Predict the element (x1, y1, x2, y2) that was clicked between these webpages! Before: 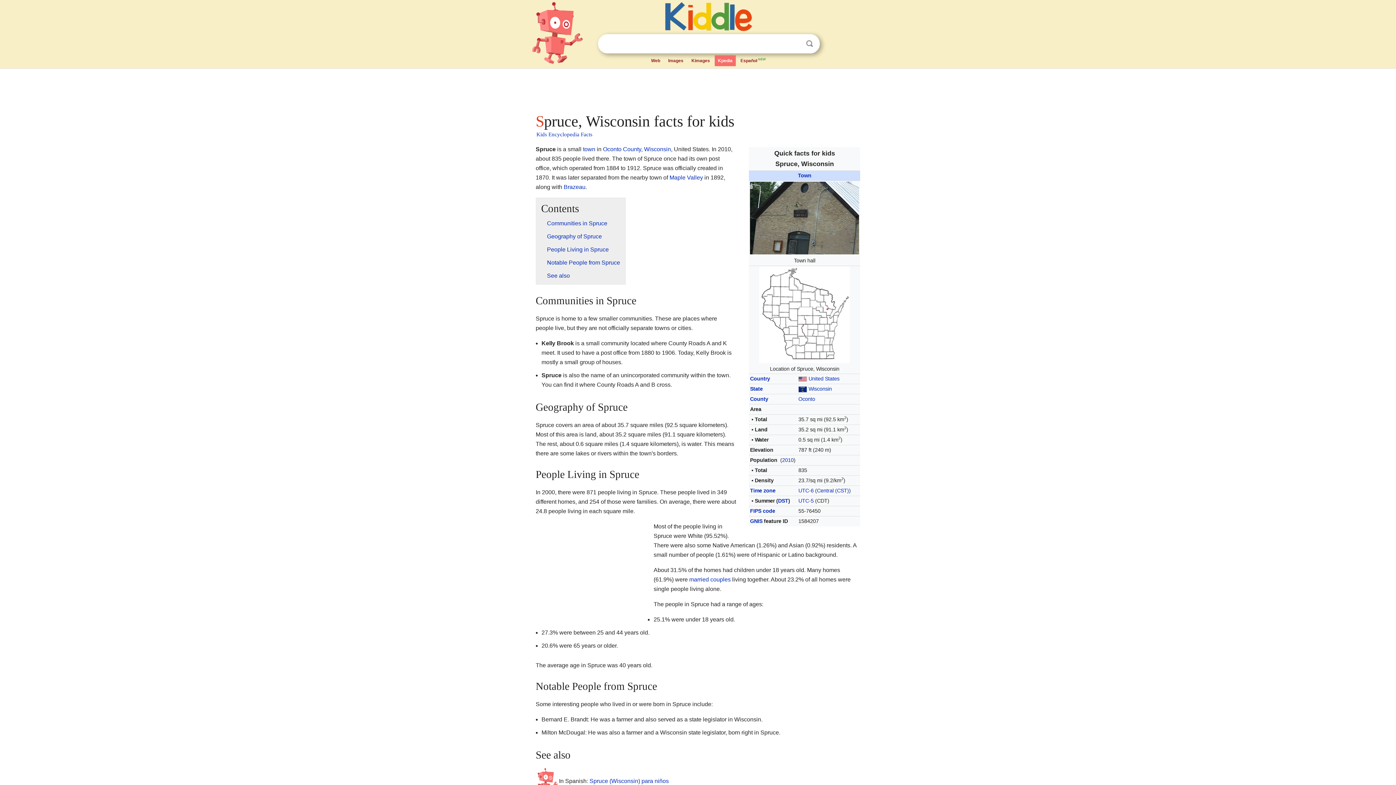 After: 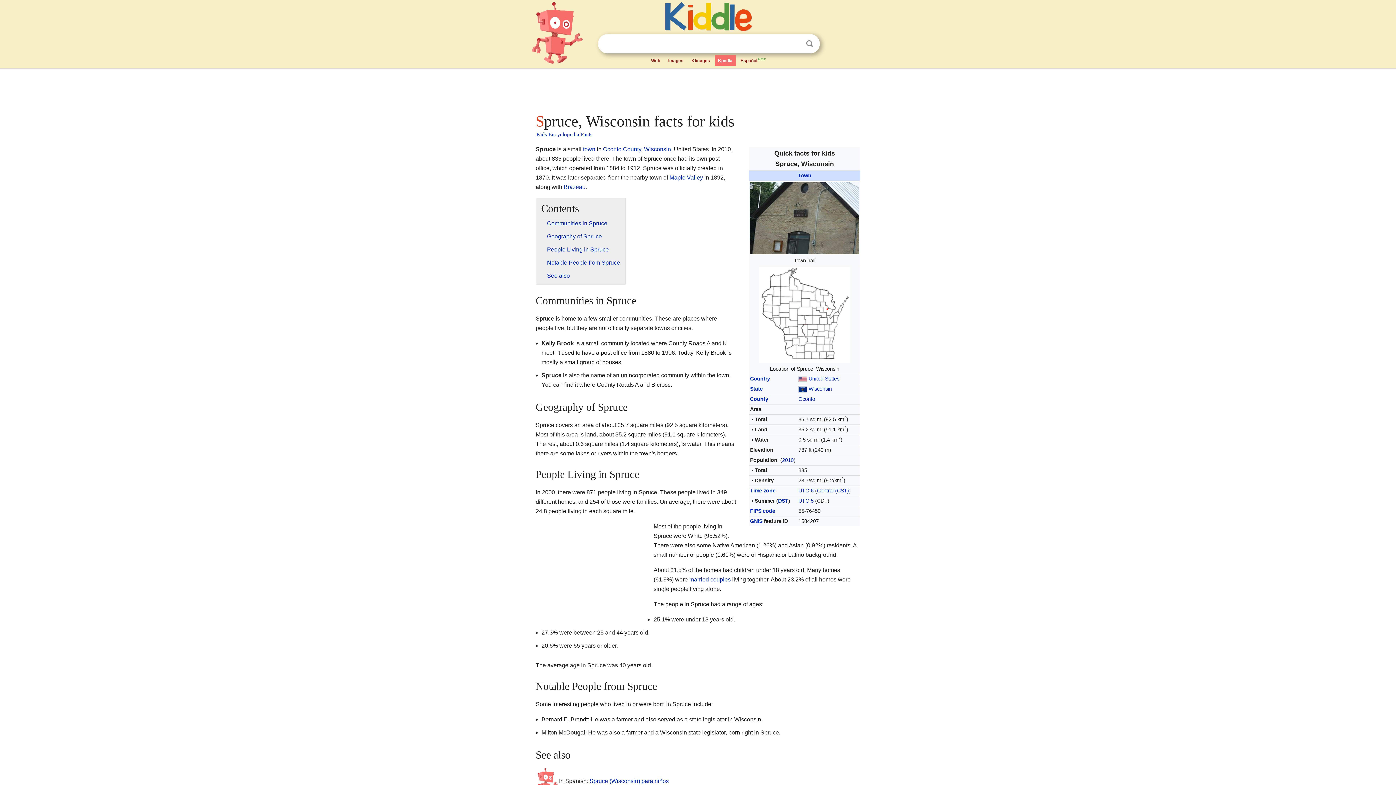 Action: label: Clear bbox: (788, 37, 801, 49)